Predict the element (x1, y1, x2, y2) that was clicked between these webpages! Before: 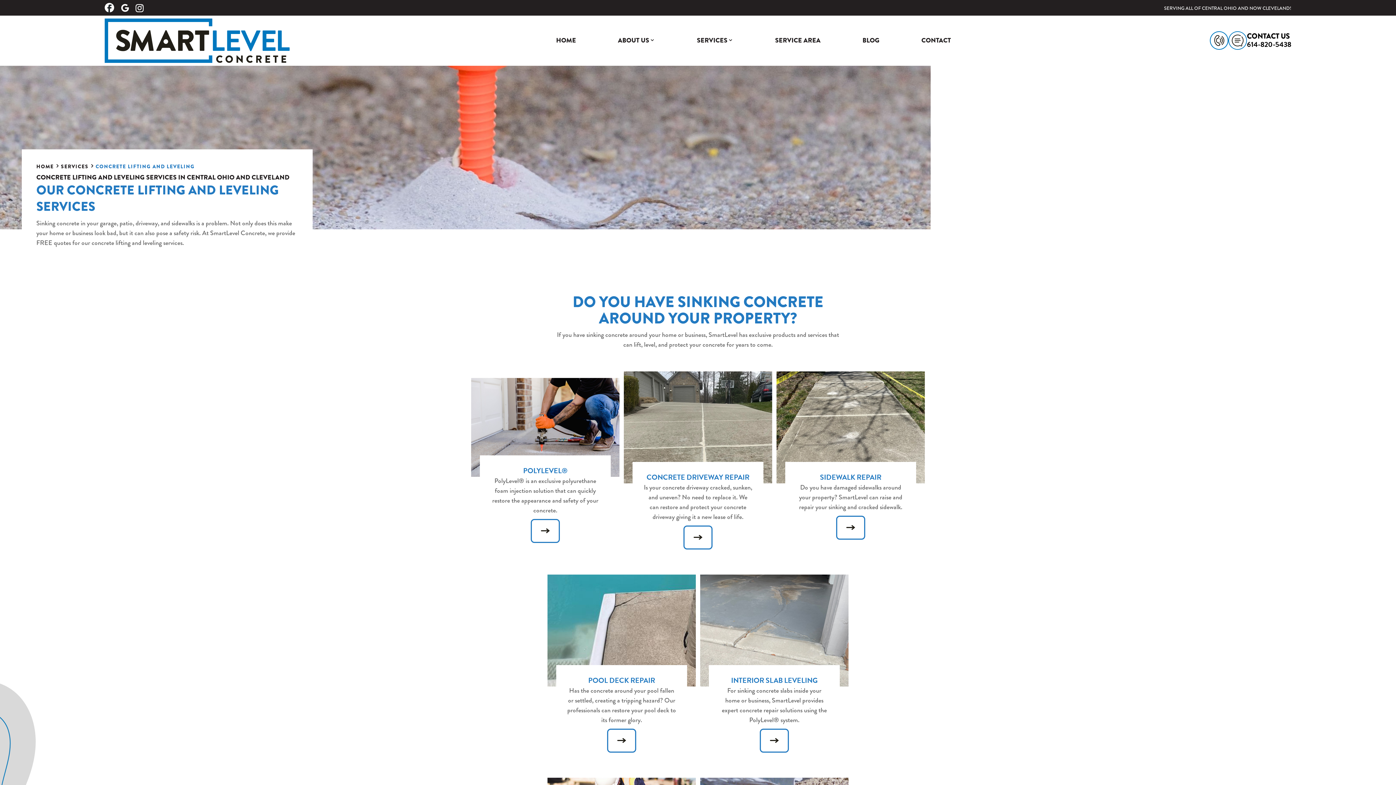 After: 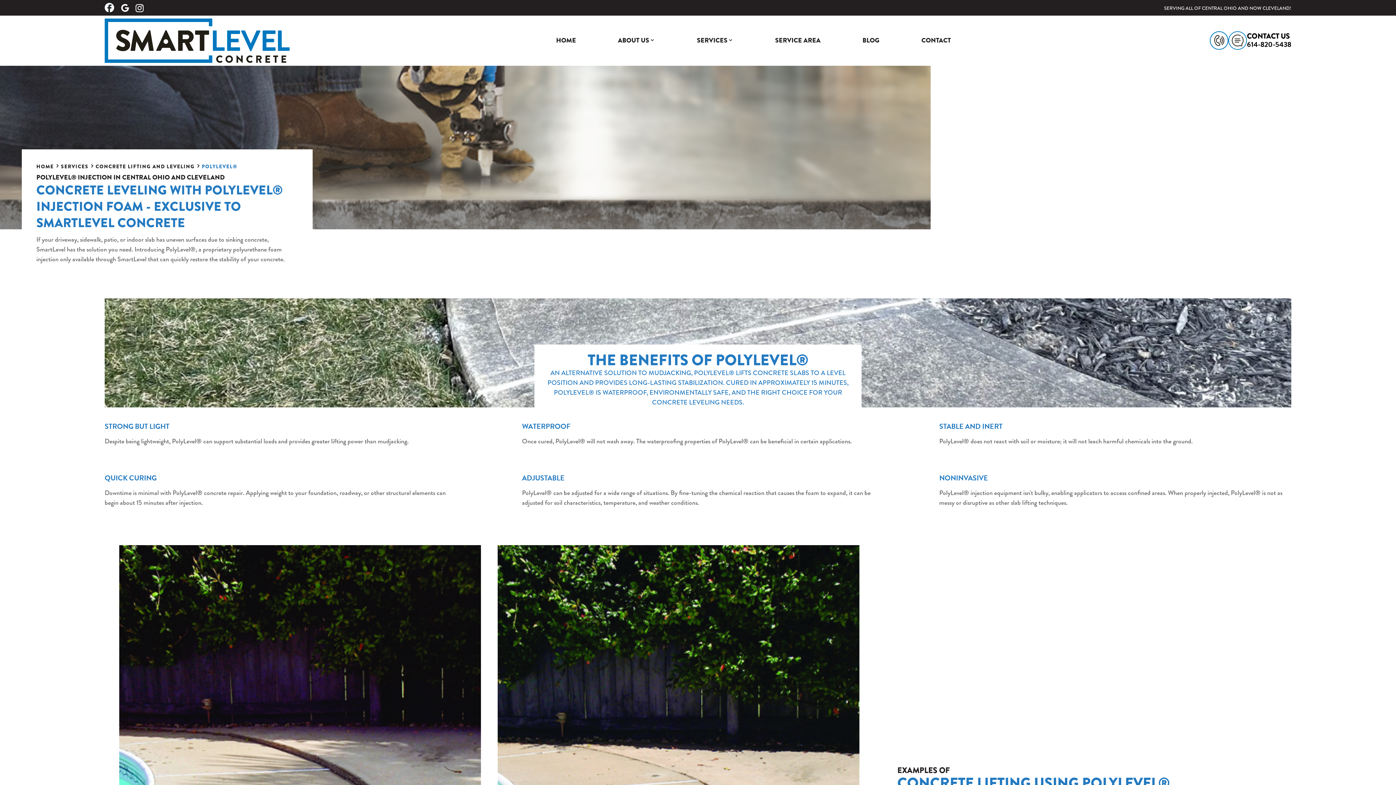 Action: bbox: (530, 519, 560, 543)